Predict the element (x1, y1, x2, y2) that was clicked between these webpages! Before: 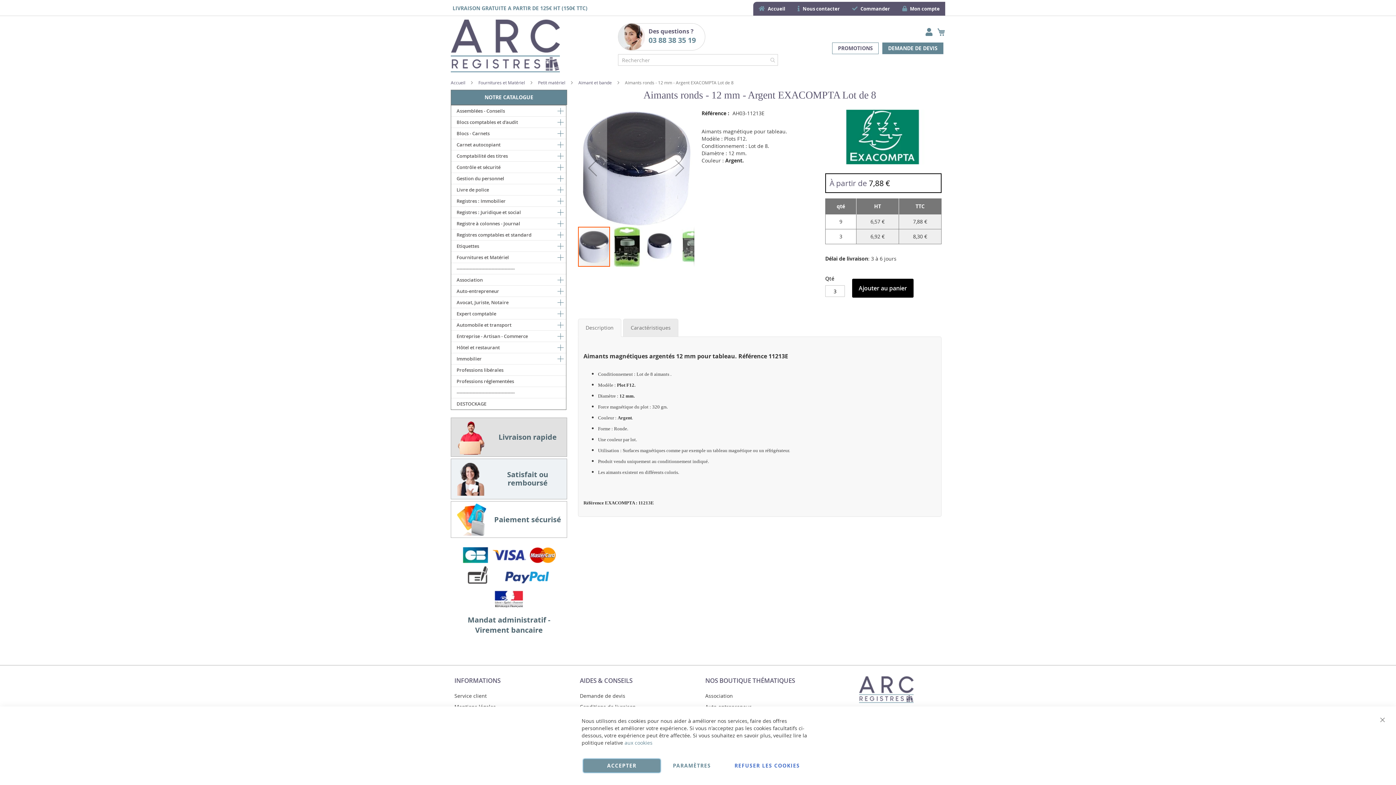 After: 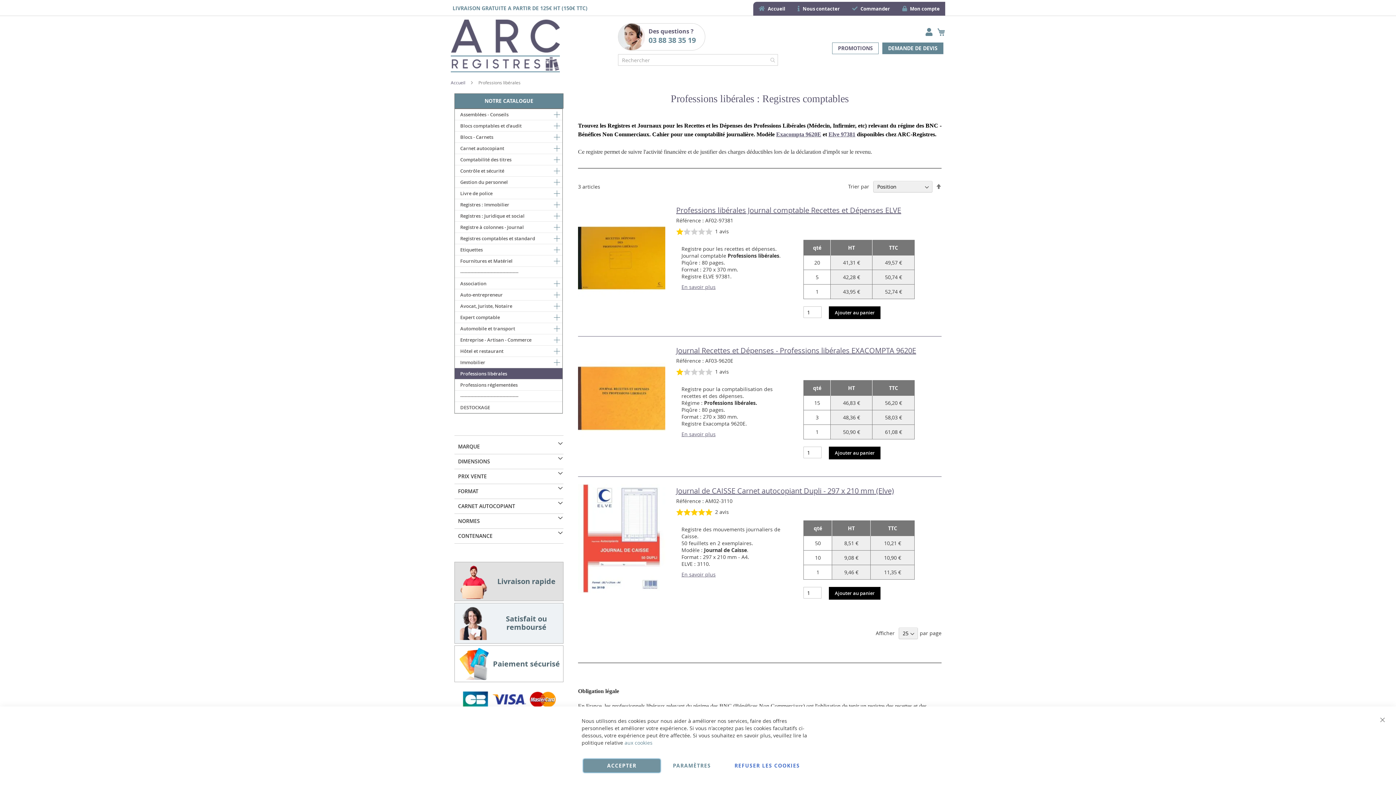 Action: label: Professions libérales bbox: (451, 364, 566, 375)